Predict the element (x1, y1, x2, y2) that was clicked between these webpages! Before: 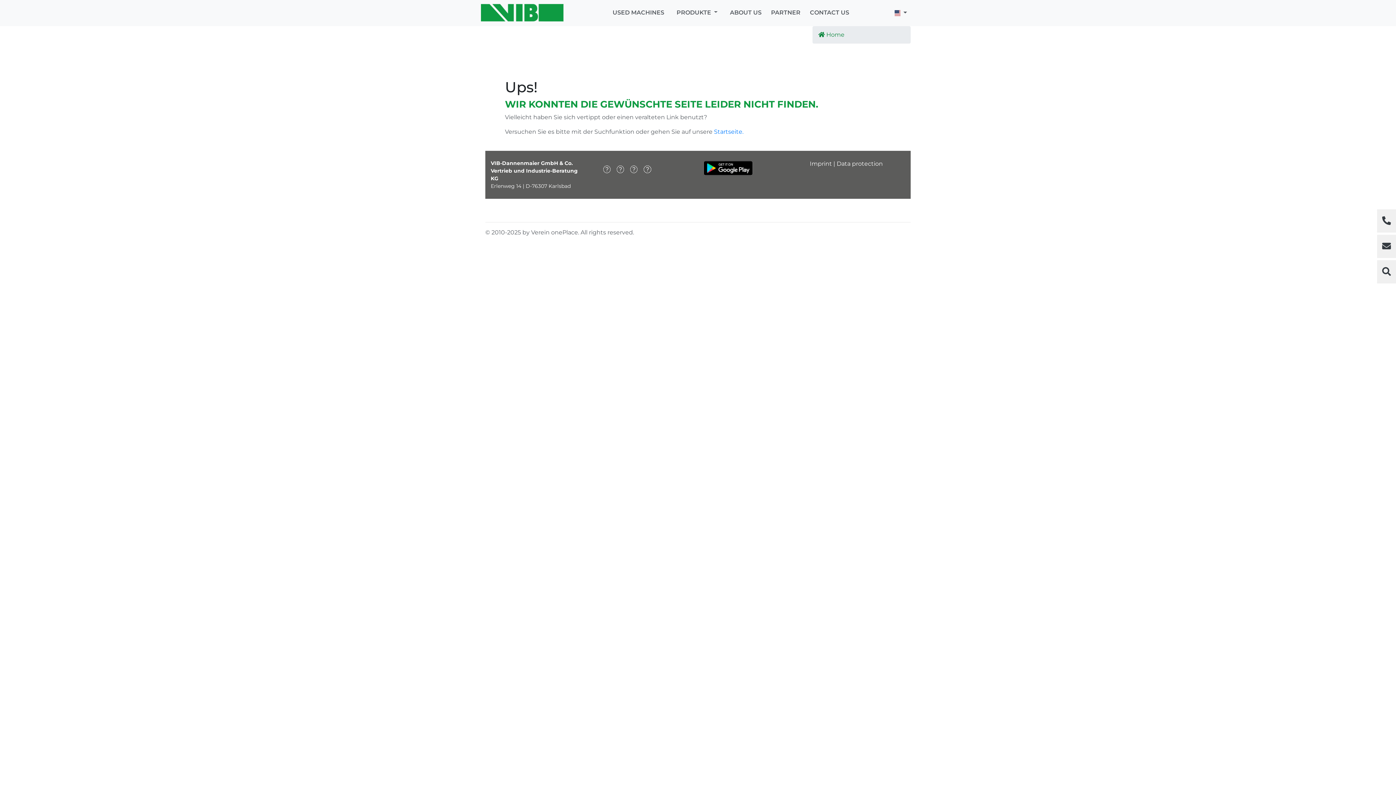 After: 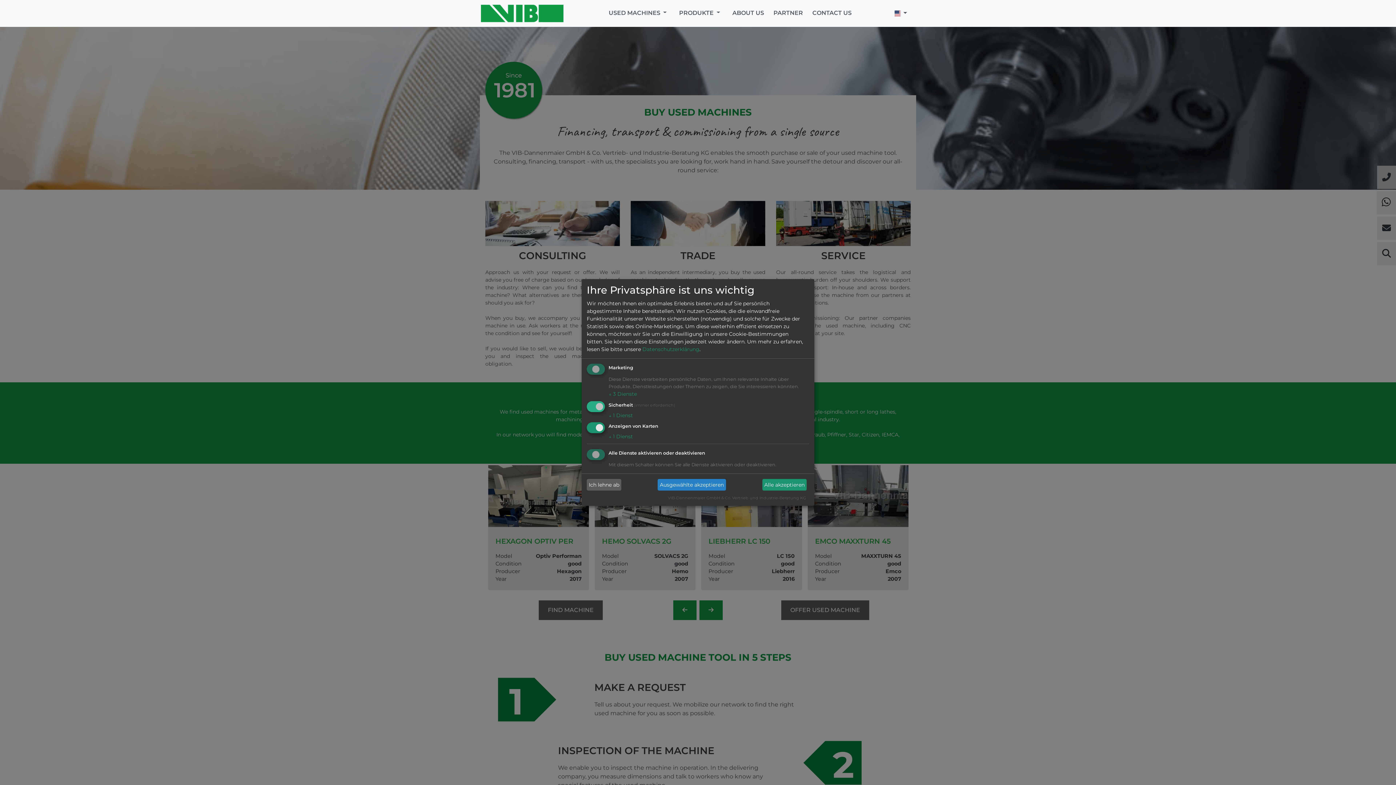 Action: bbox: (485, 2, 564, 23)